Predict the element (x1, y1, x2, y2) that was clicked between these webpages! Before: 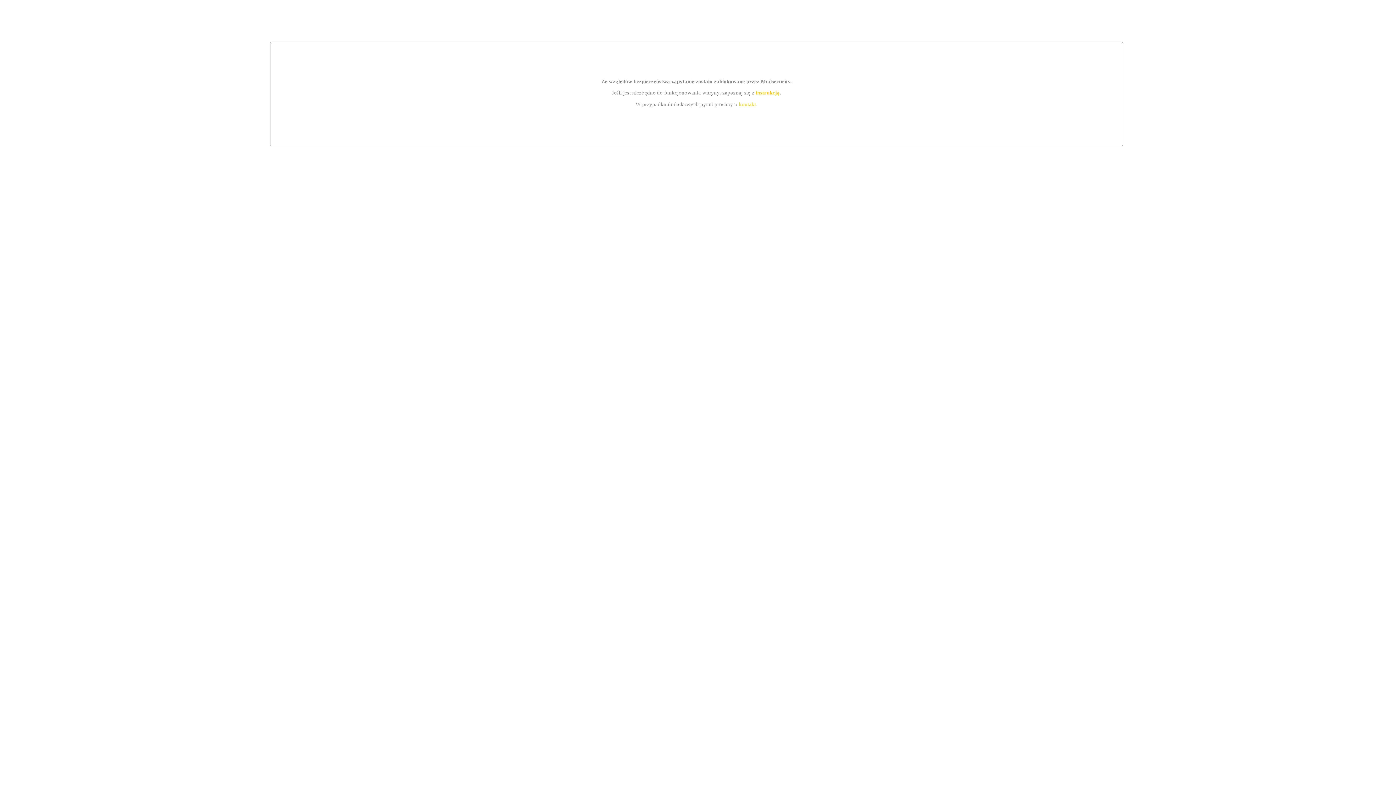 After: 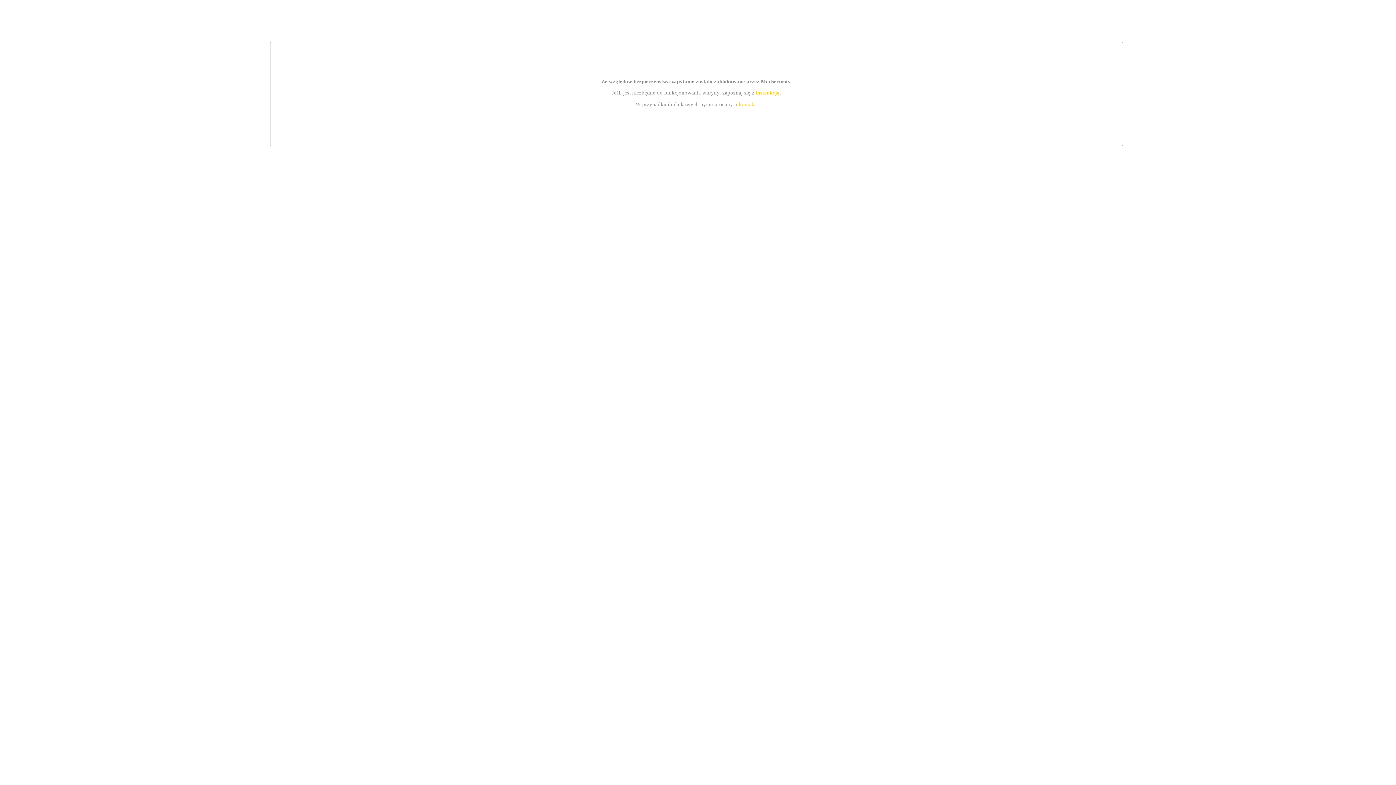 Action: bbox: (739, 101, 756, 107) label: kontakt